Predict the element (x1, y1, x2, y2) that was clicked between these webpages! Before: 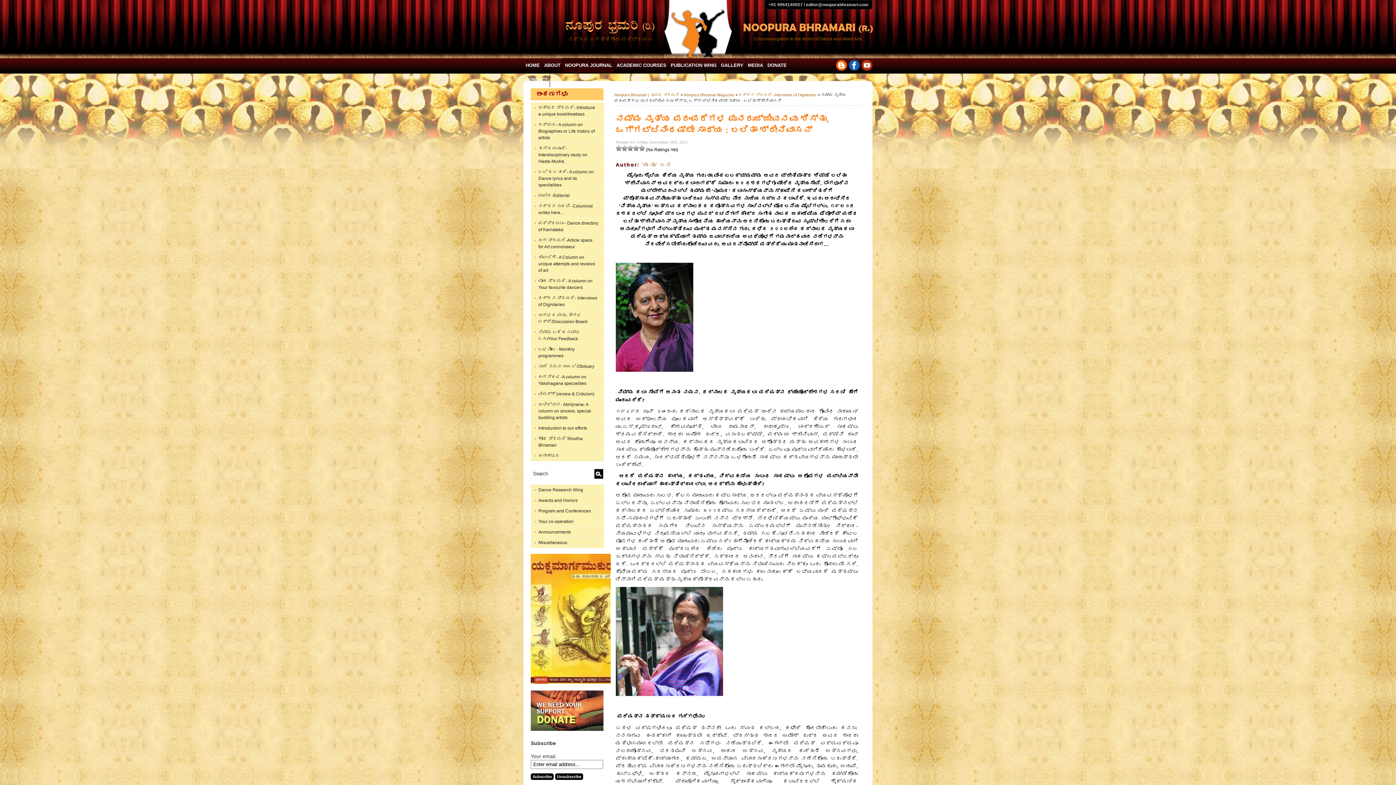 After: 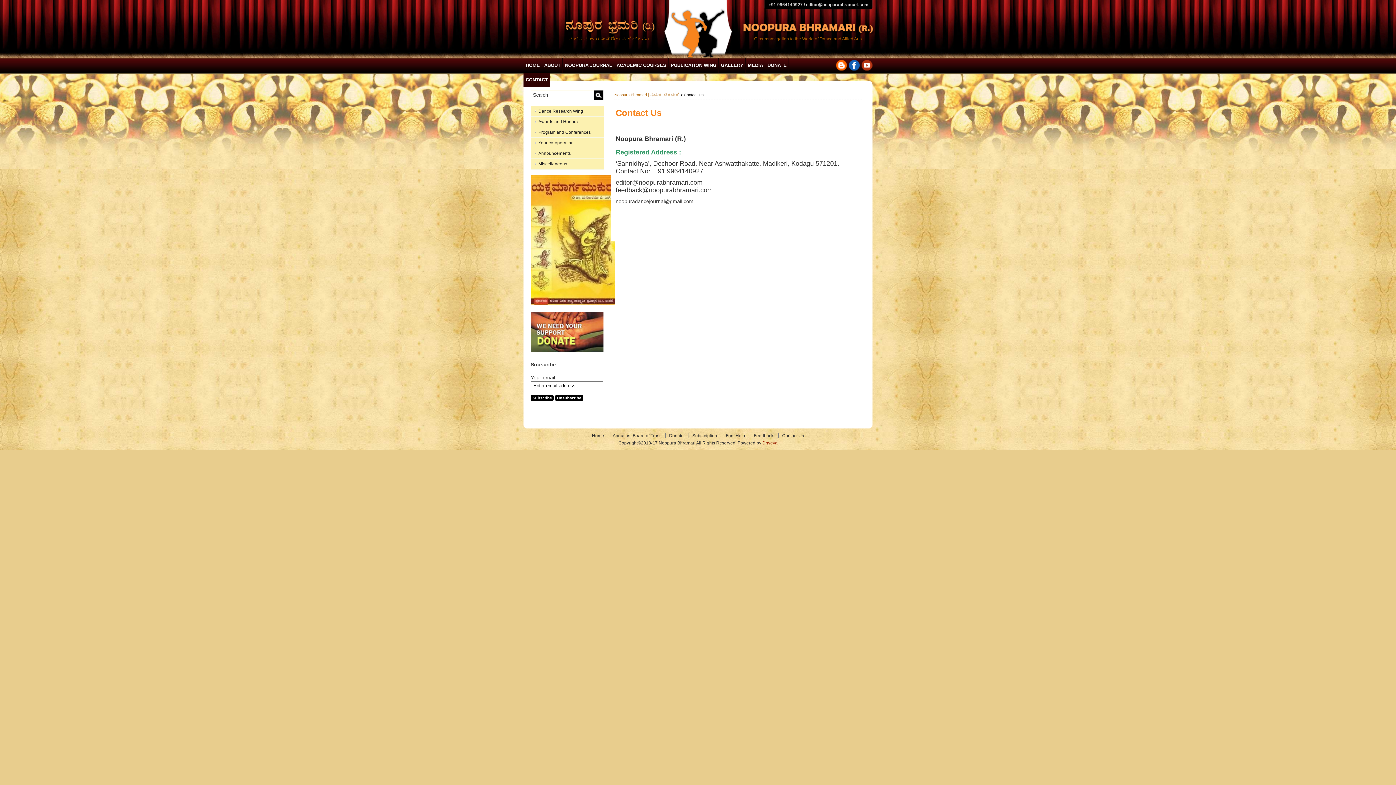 Action: label: CONTACT bbox: (523, 72, 550, 87)